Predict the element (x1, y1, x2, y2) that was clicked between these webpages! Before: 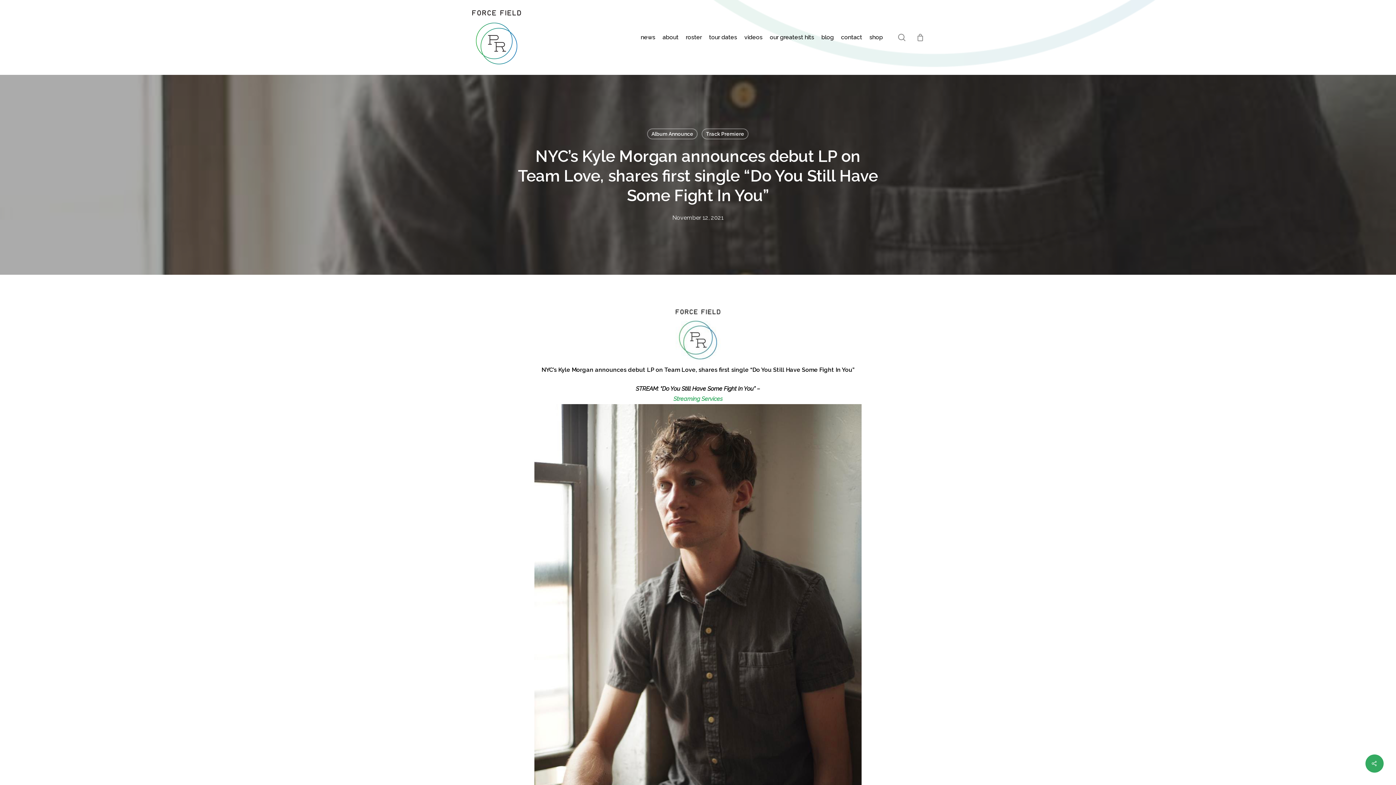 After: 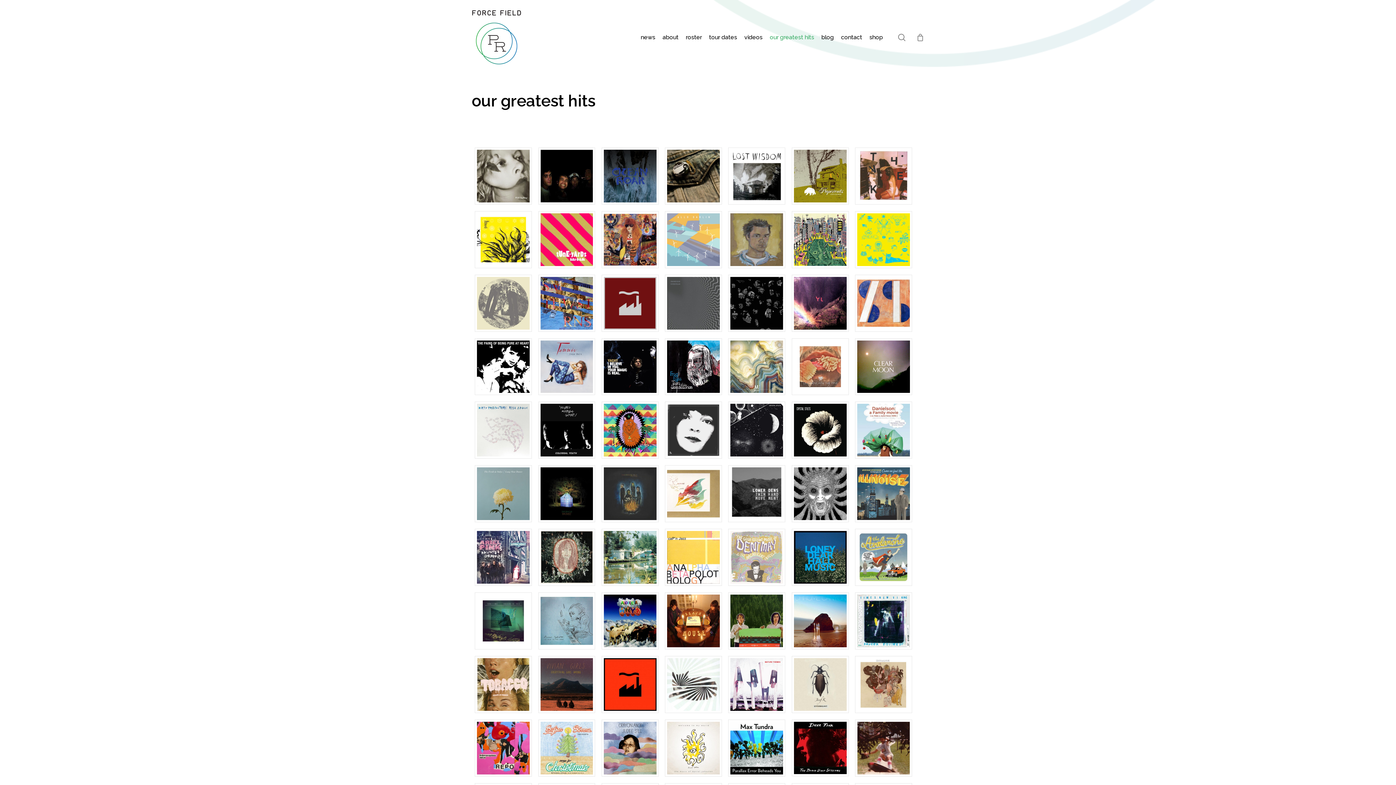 Action: bbox: (766, 33, 818, 41) label: our greatest hits